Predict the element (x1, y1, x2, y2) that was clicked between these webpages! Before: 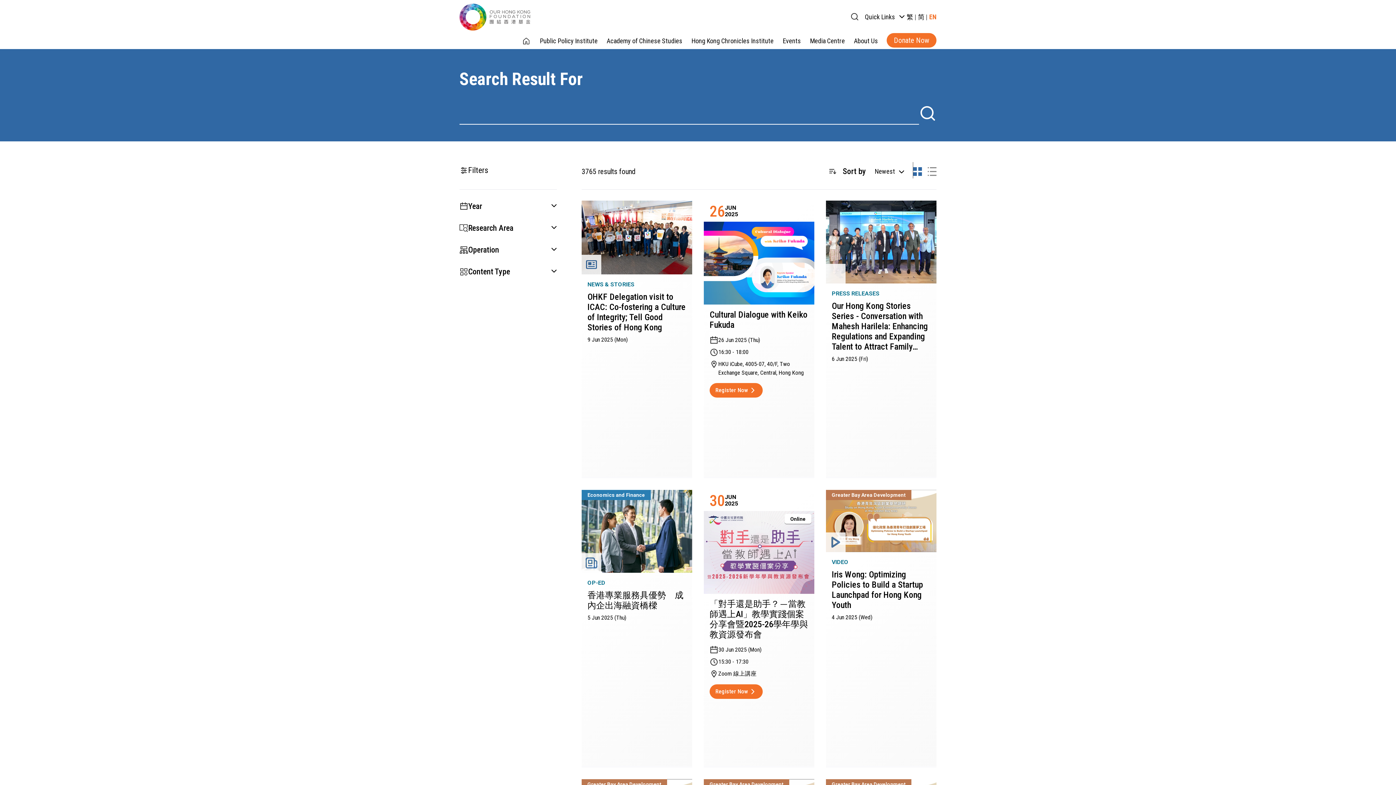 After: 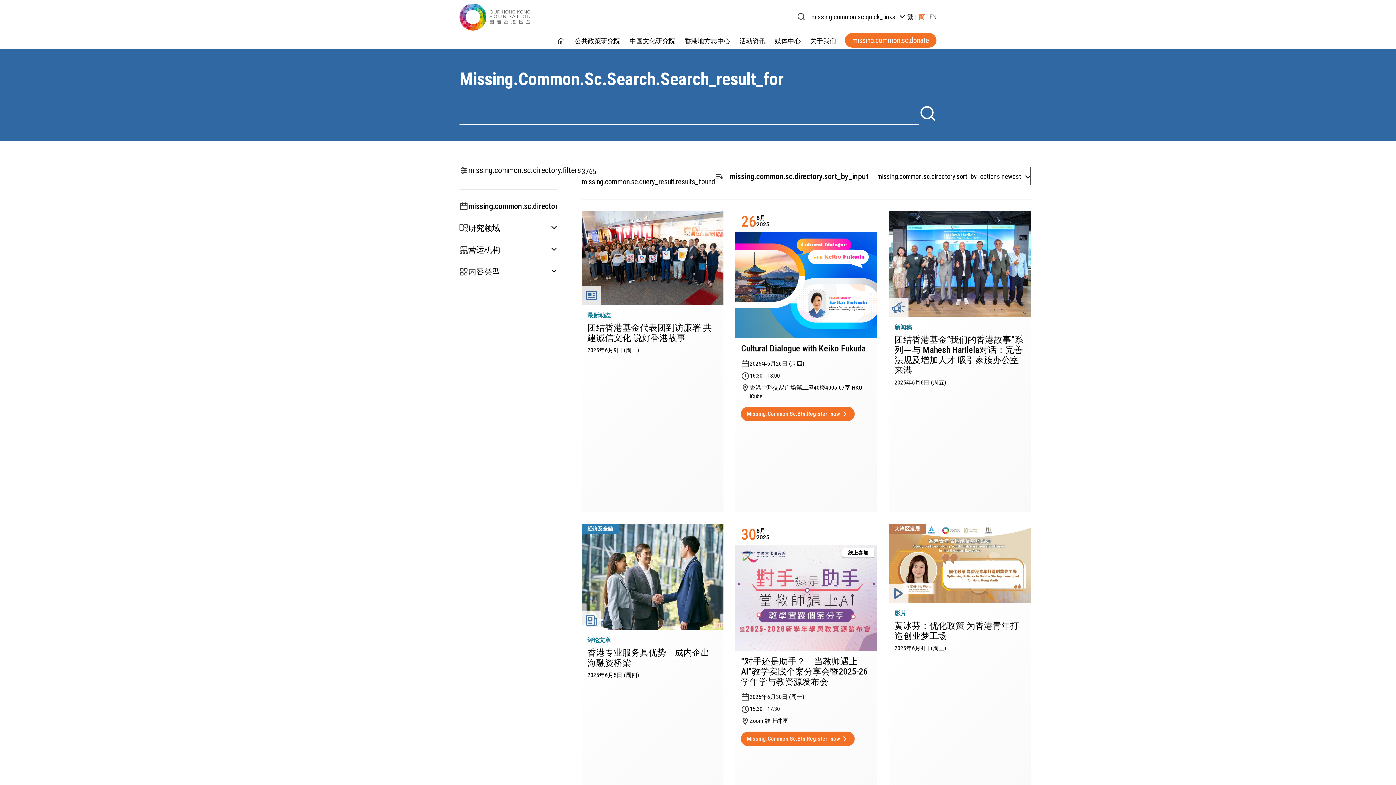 Action: label: 简 bbox: (918, 13, 924, 20)